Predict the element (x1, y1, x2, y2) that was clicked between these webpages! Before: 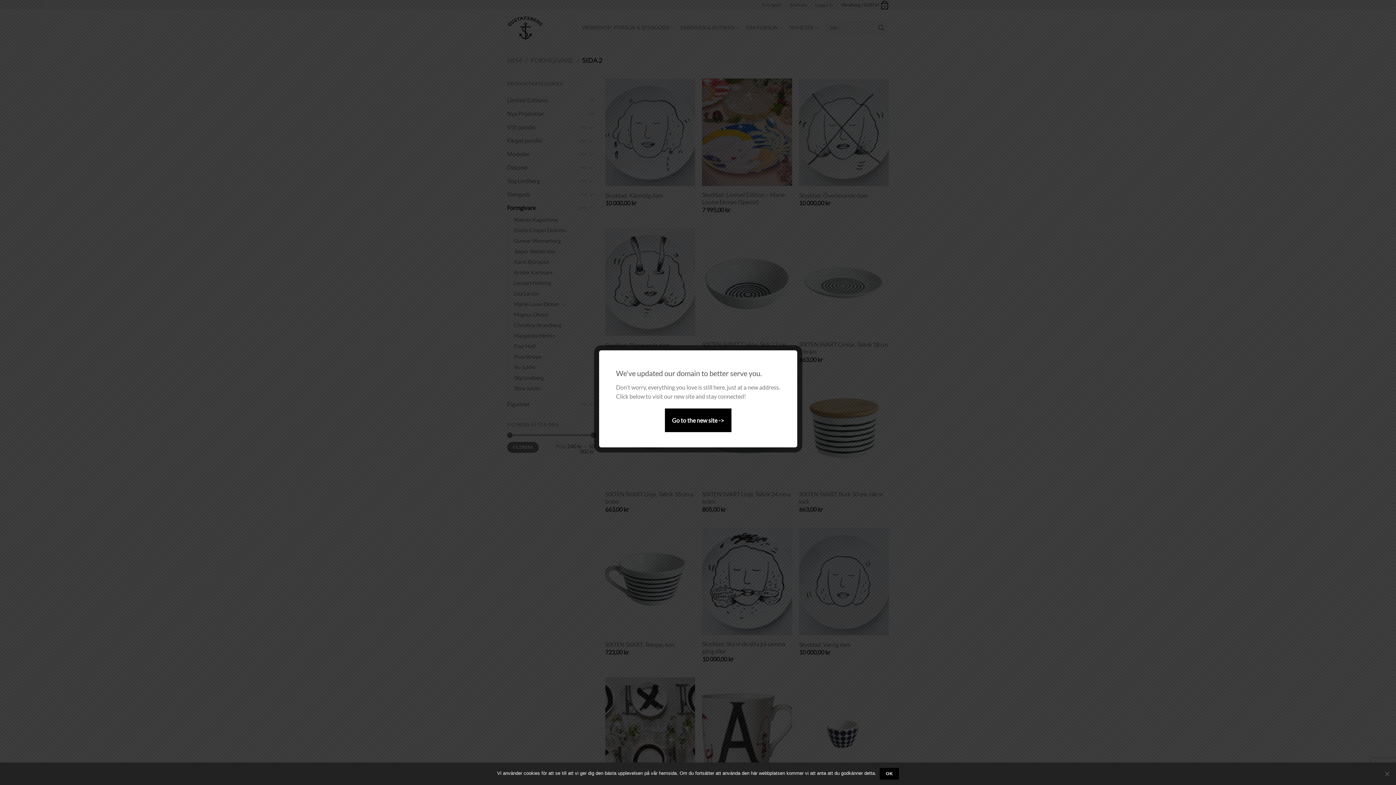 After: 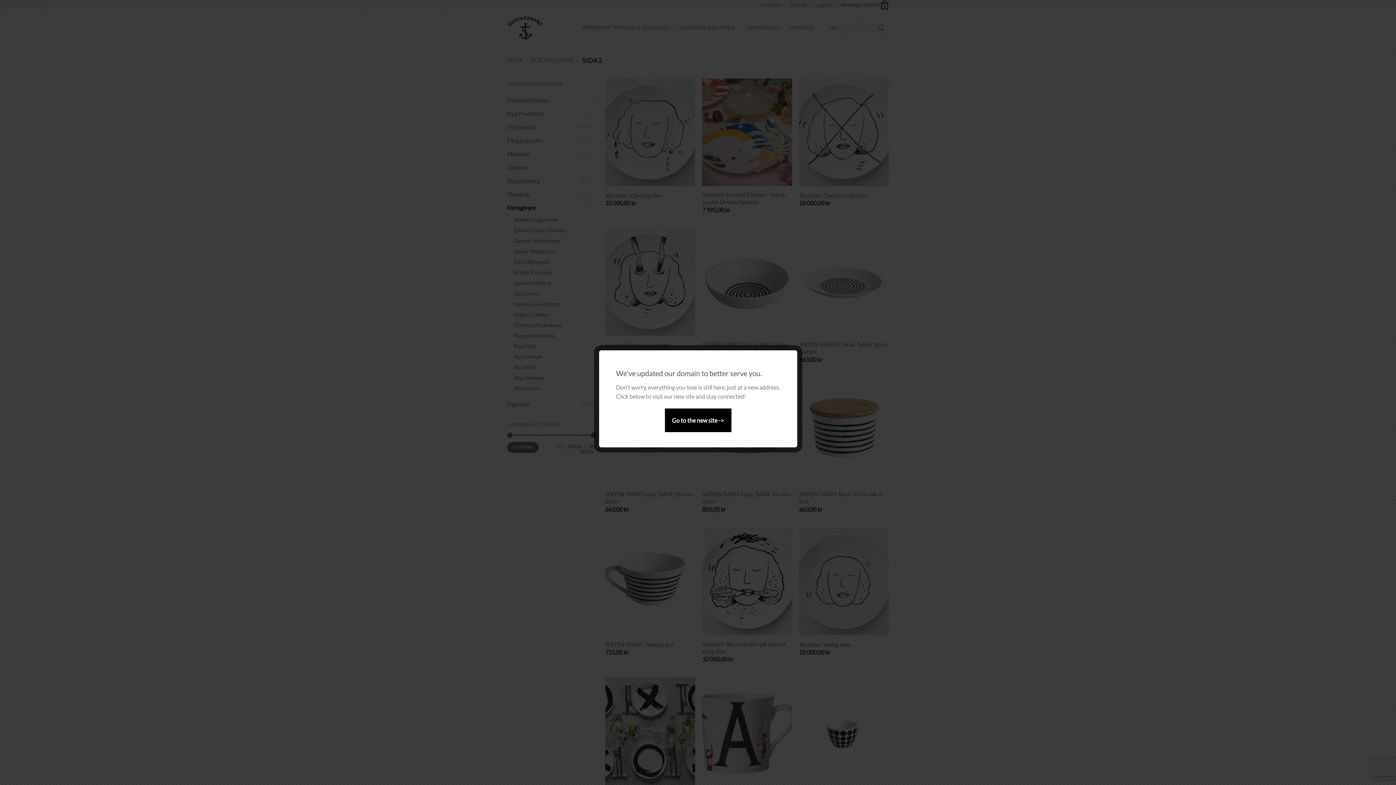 Action: label: Ok bbox: (880, 768, 899, 780)